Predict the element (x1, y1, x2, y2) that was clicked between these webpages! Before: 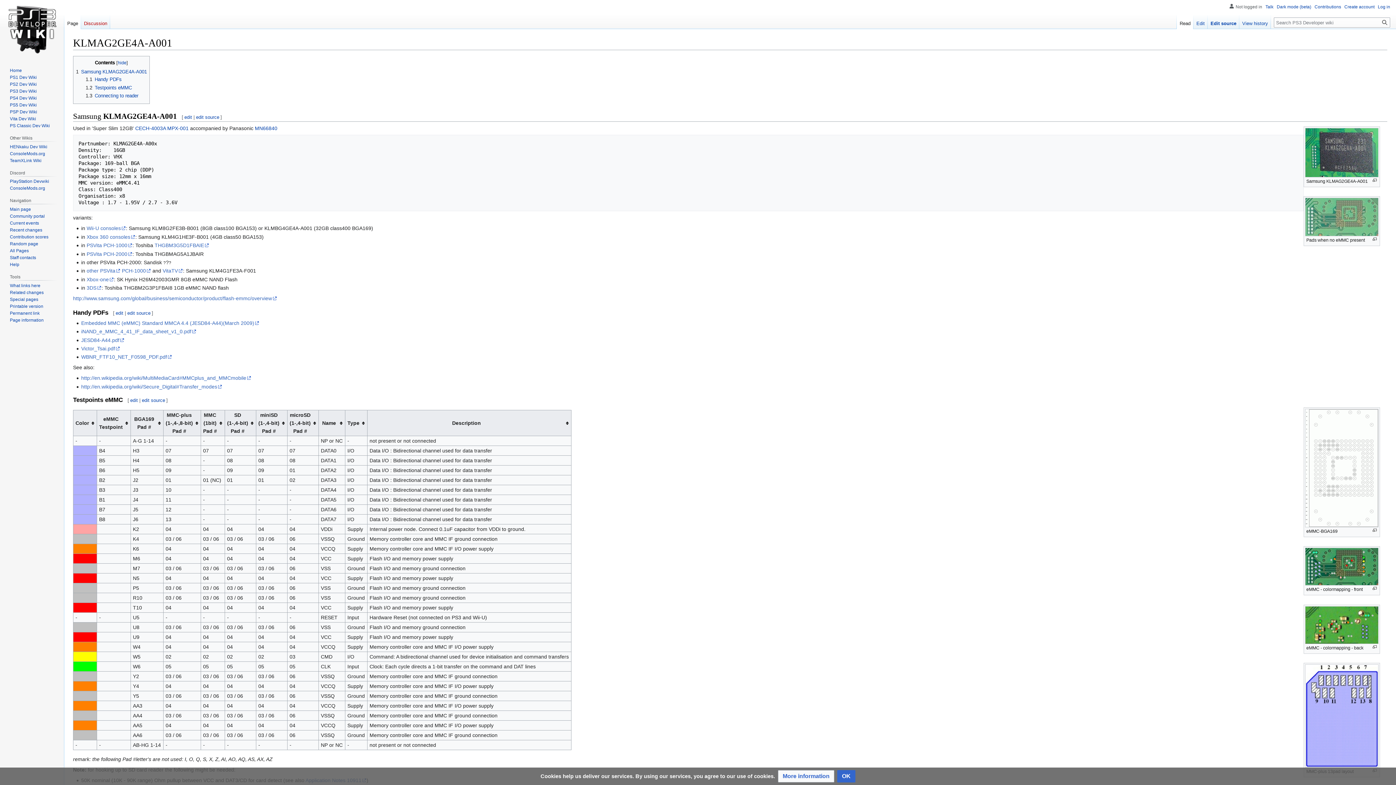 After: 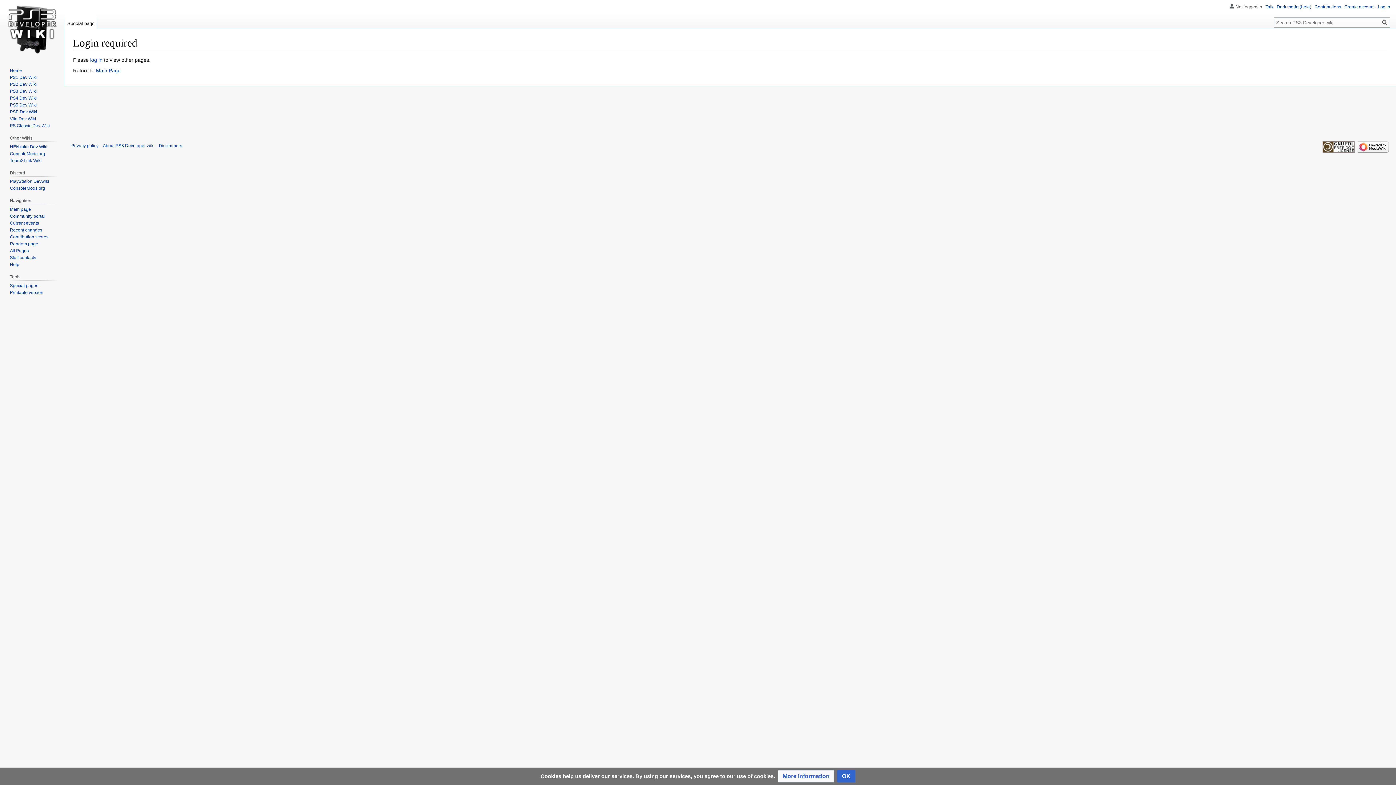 Action: bbox: (9, 283, 40, 288) label: What links here